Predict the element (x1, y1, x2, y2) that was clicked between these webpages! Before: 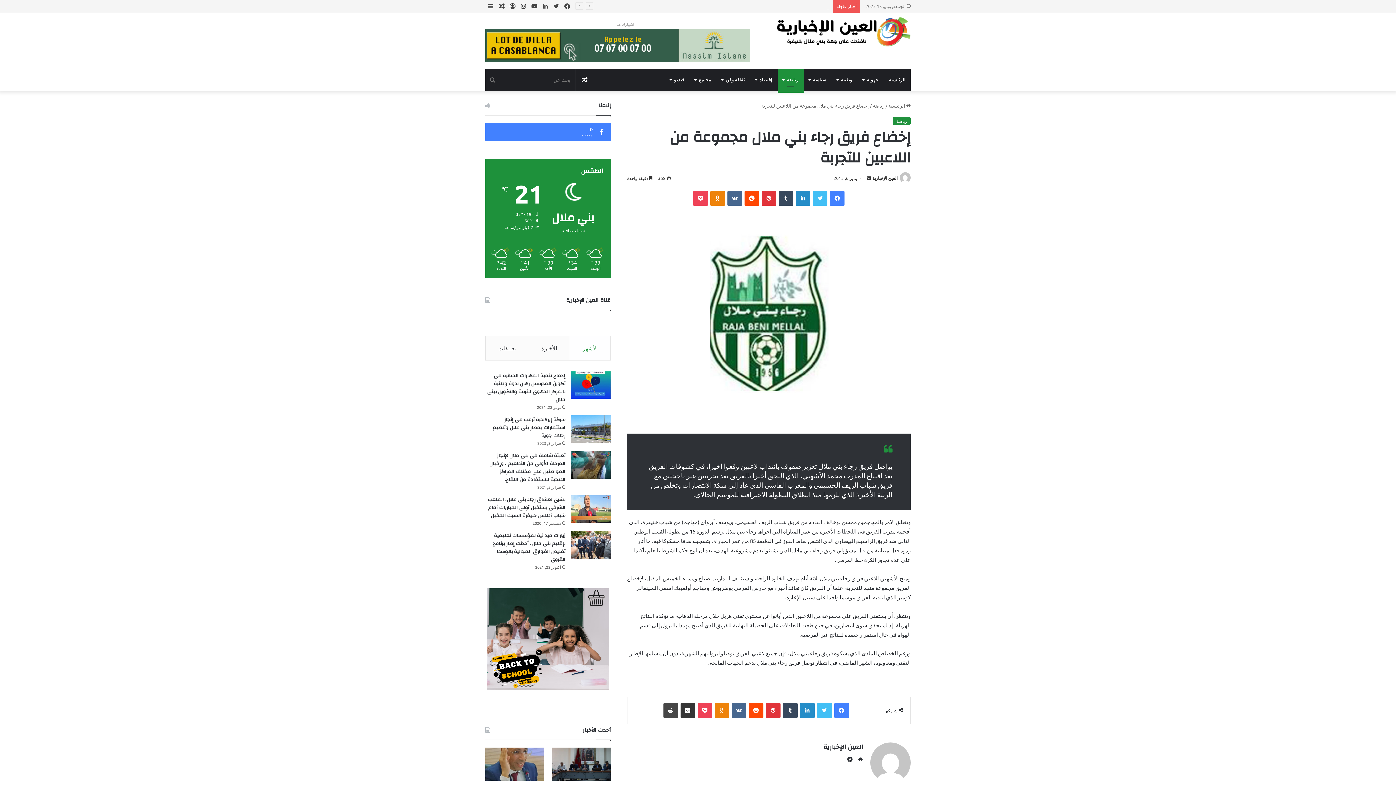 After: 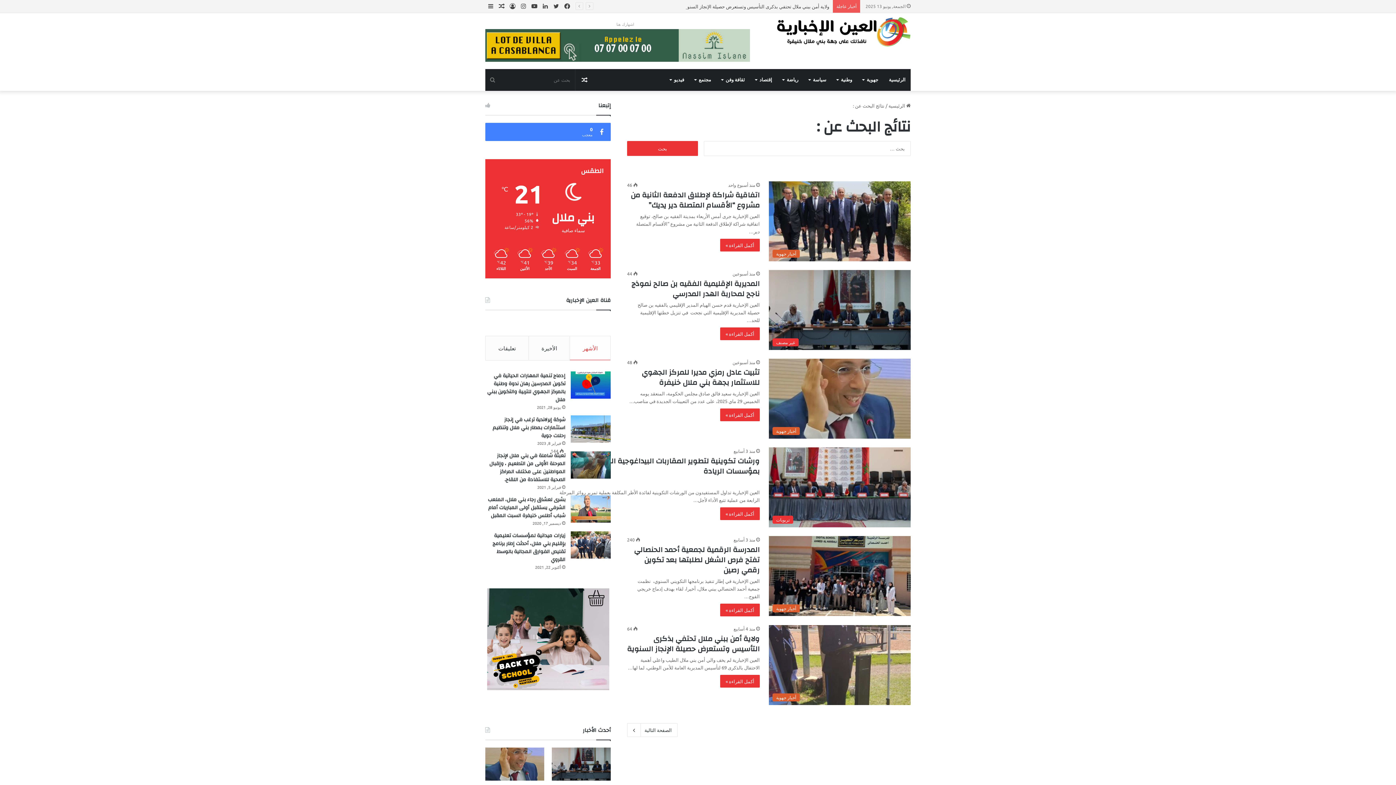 Action: label: بحث عن bbox: (485, 69, 500, 90)